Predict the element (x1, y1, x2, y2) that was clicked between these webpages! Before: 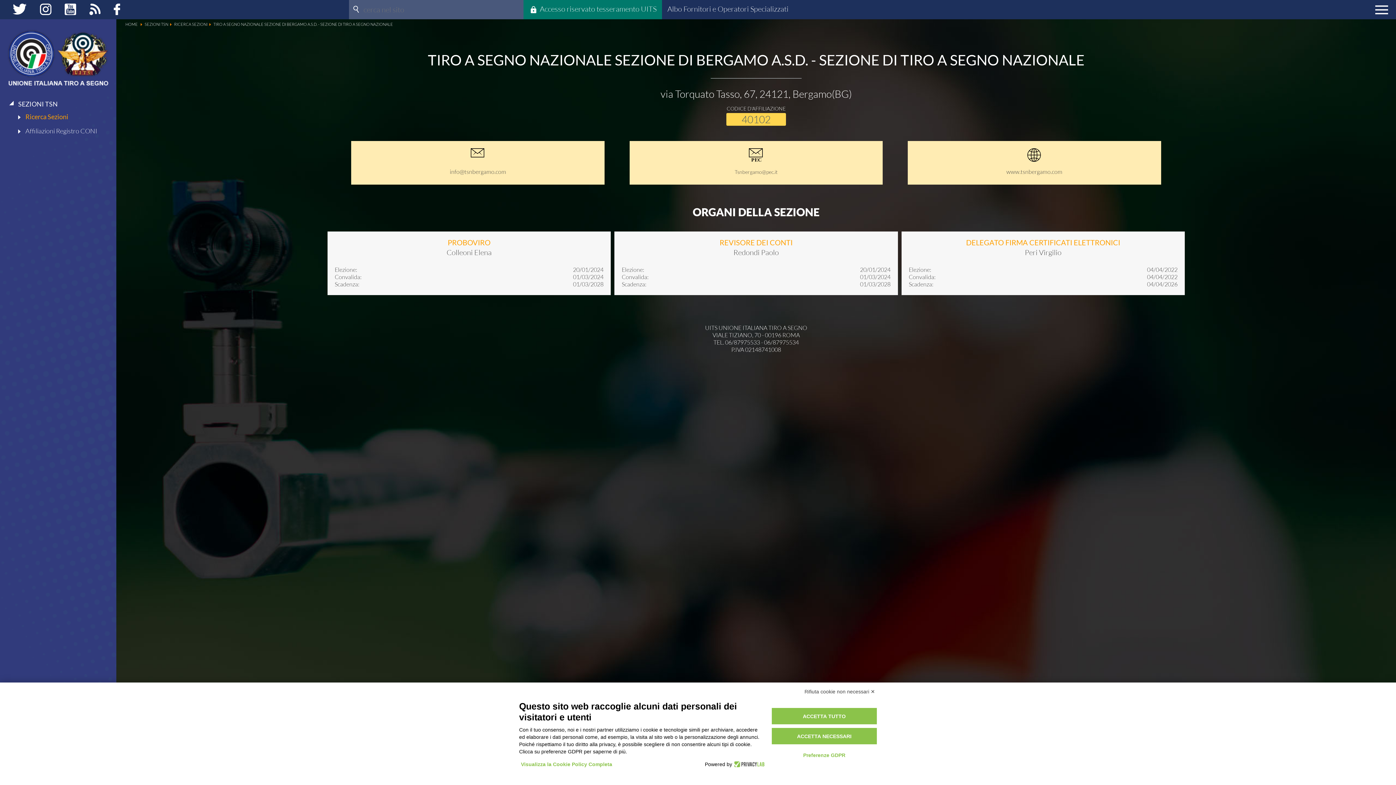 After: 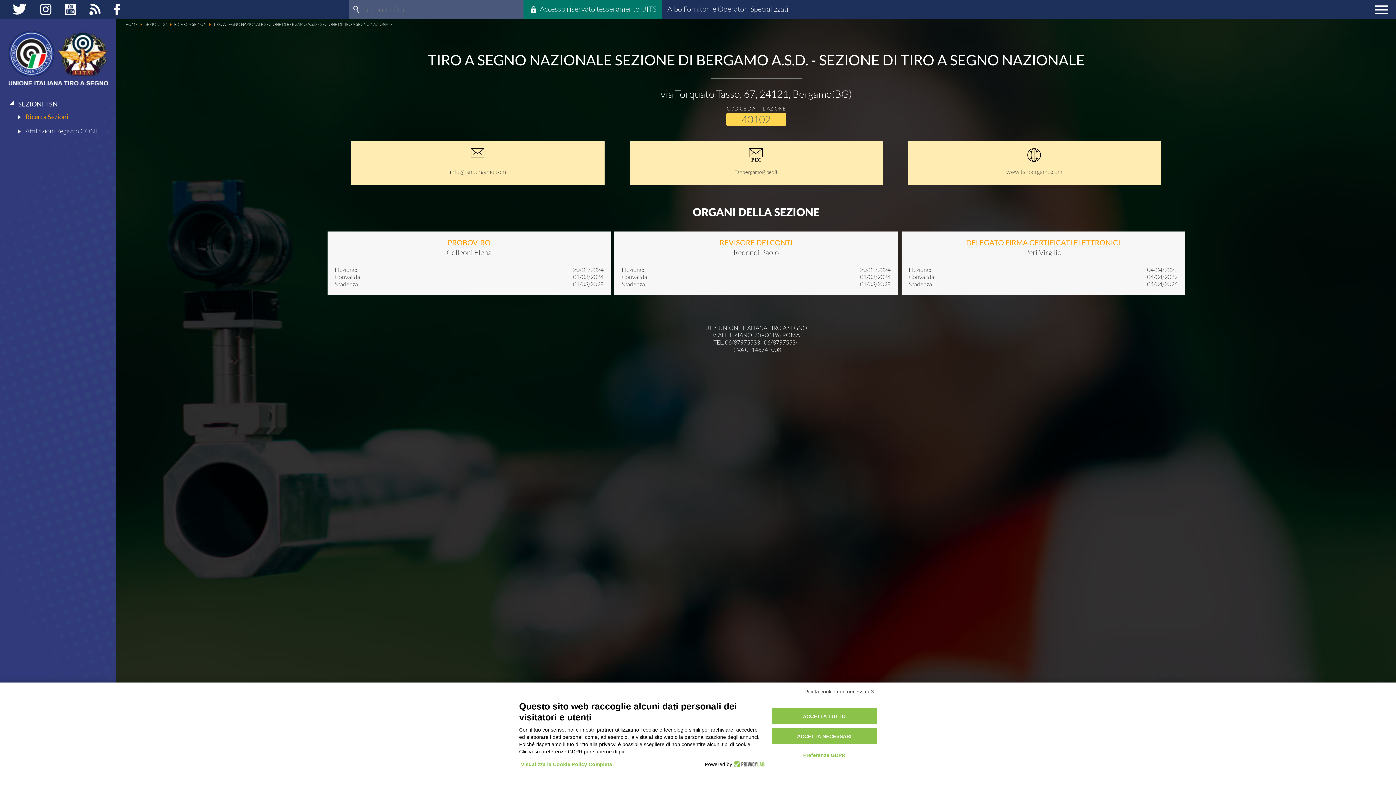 Action: bbox: (39, 3, 51, 15)